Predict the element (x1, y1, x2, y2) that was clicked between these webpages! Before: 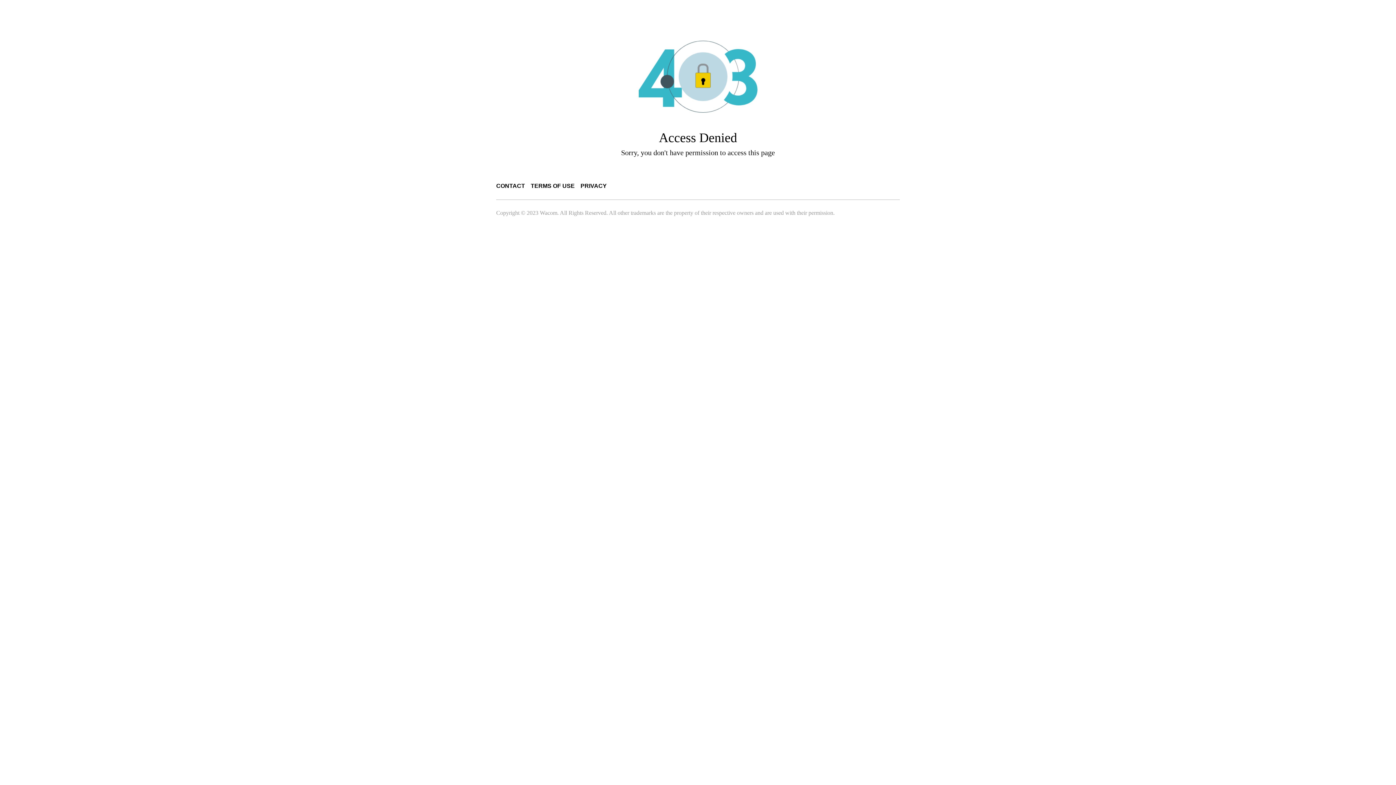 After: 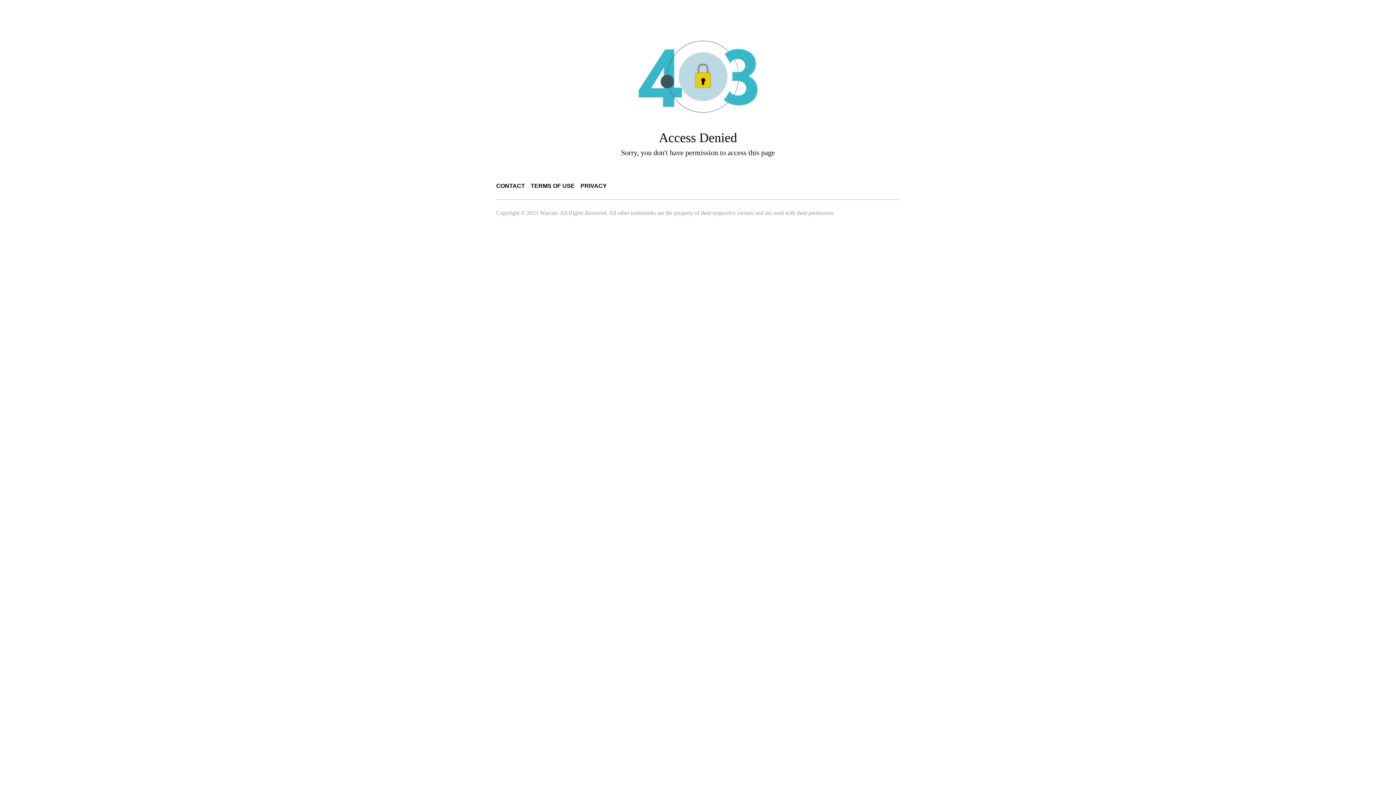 Action: bbox: (580, 182, 606, 189) label: PRIVACY